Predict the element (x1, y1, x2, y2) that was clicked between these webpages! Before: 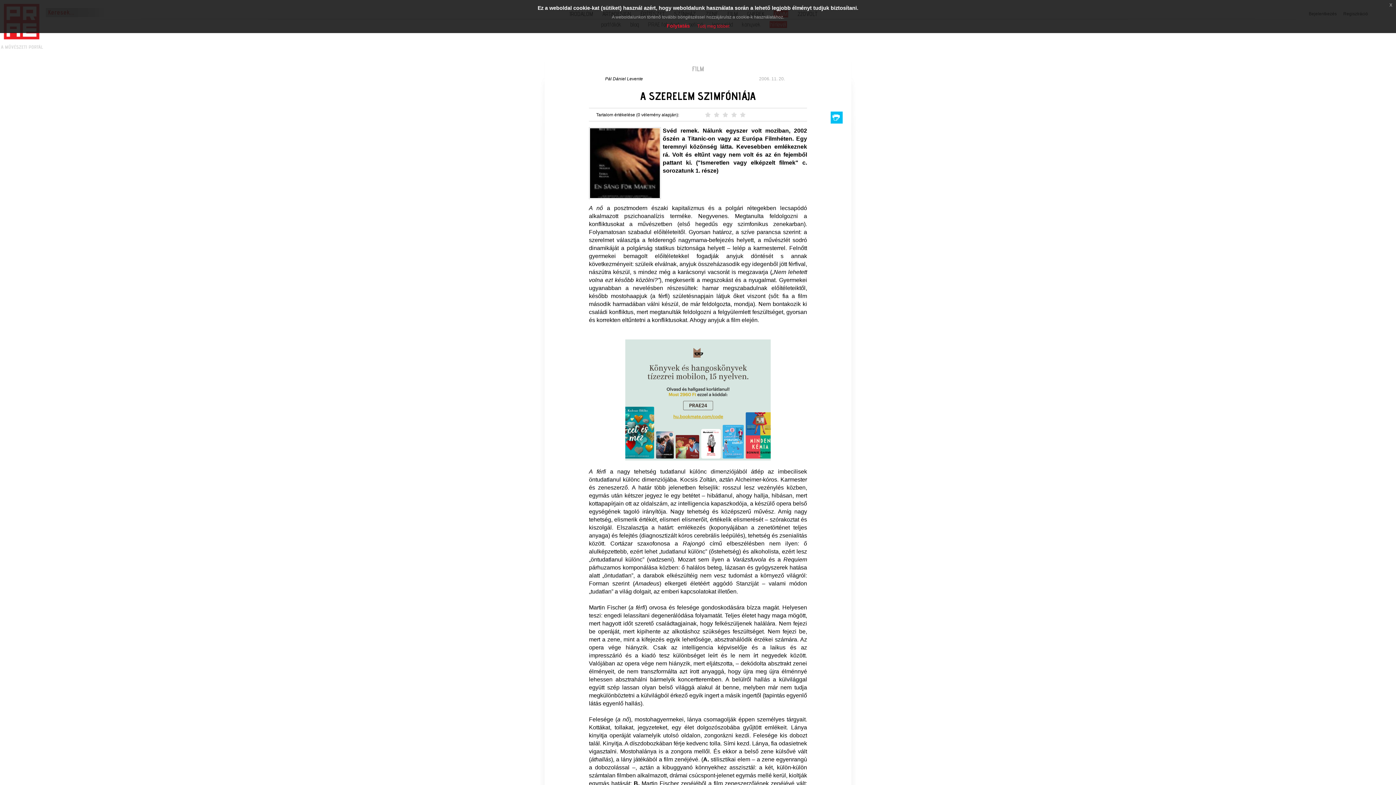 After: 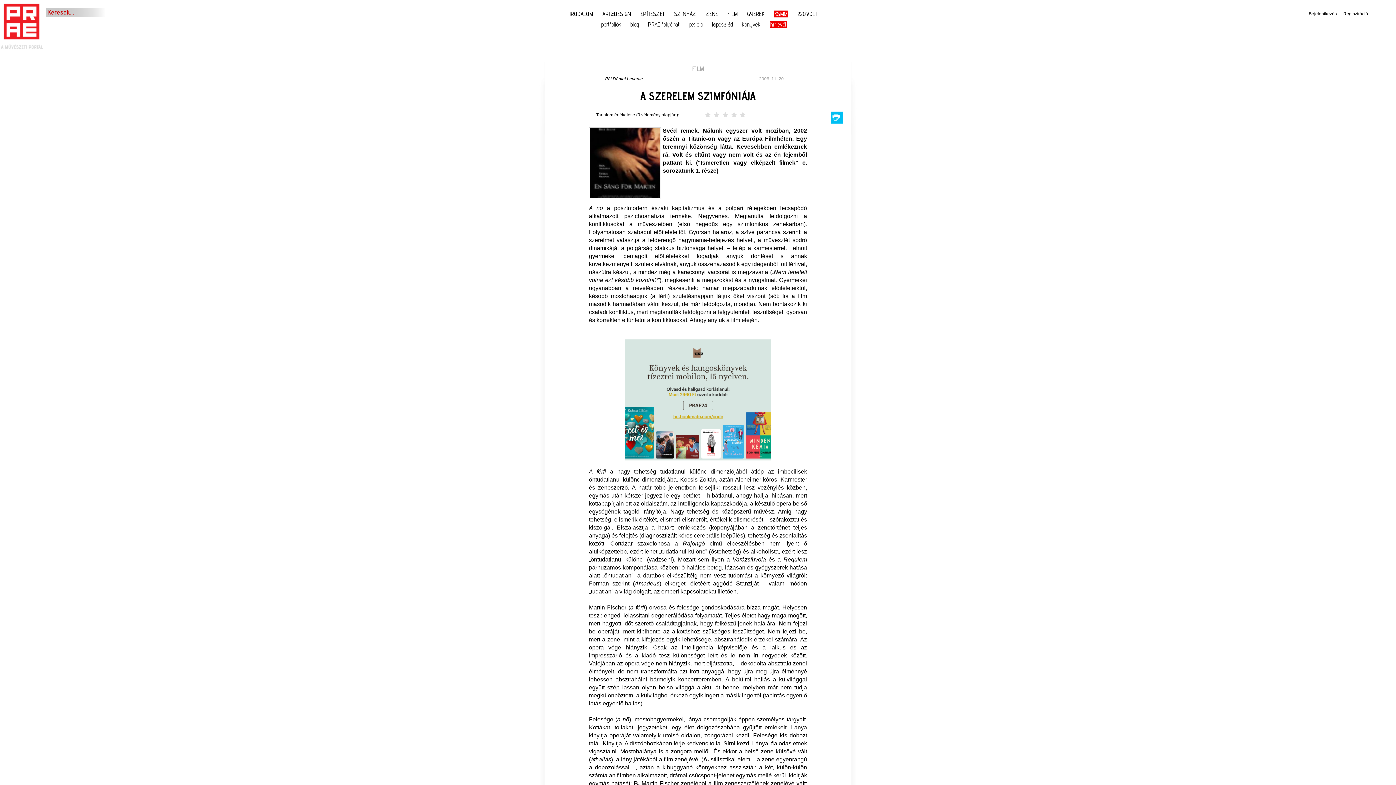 Action: bbox: (1386, 0, 1396, 9) label: x